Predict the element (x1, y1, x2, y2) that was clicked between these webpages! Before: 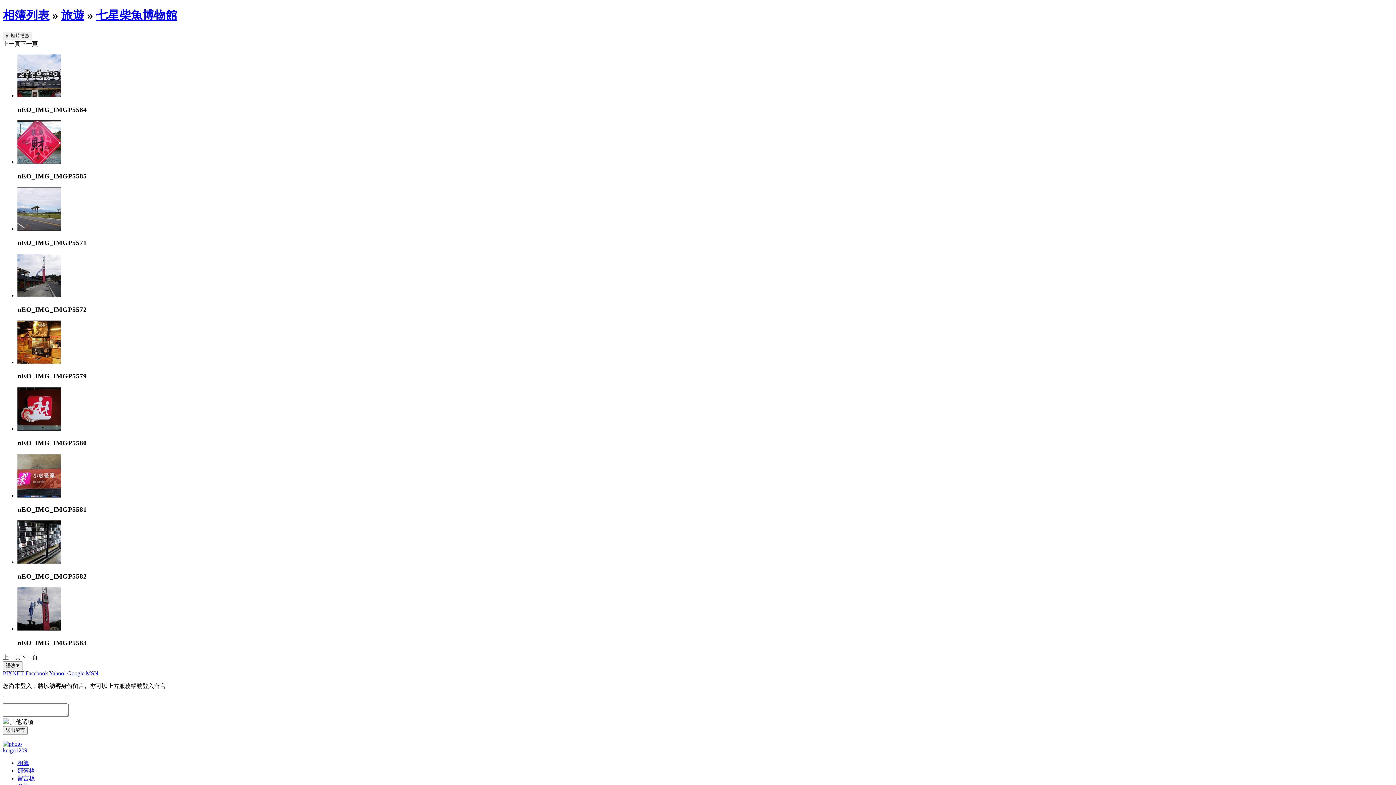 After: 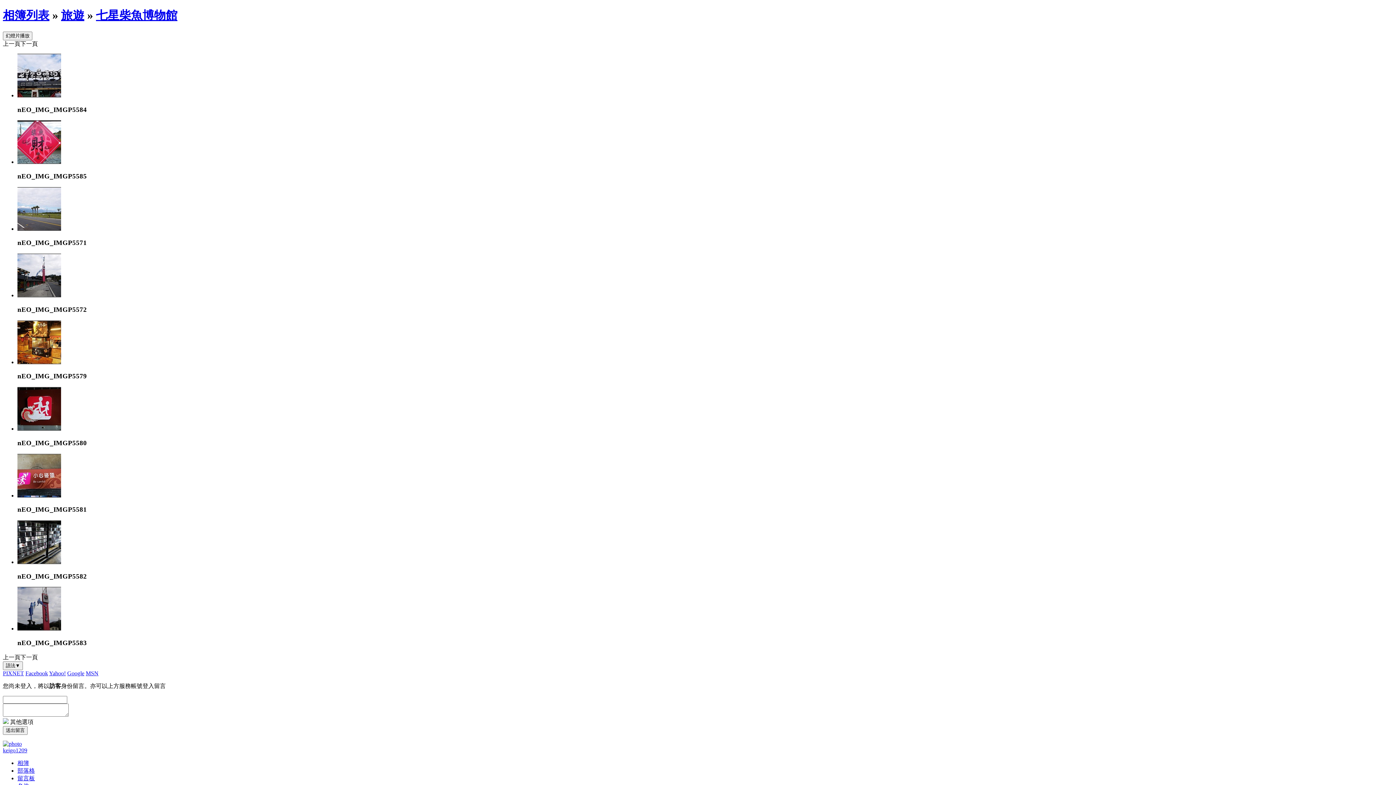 Action: label: MSN bbox: (85, 670, 98, 676)